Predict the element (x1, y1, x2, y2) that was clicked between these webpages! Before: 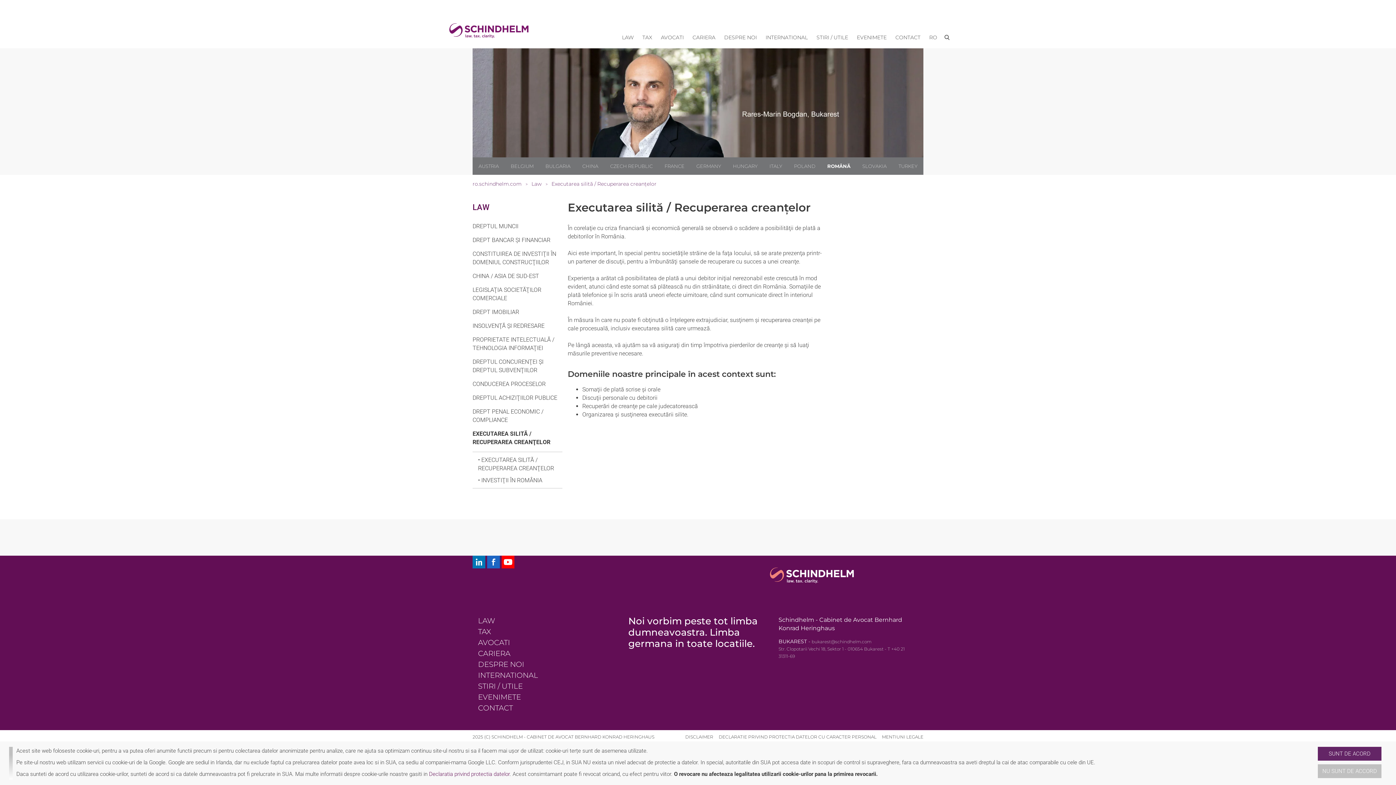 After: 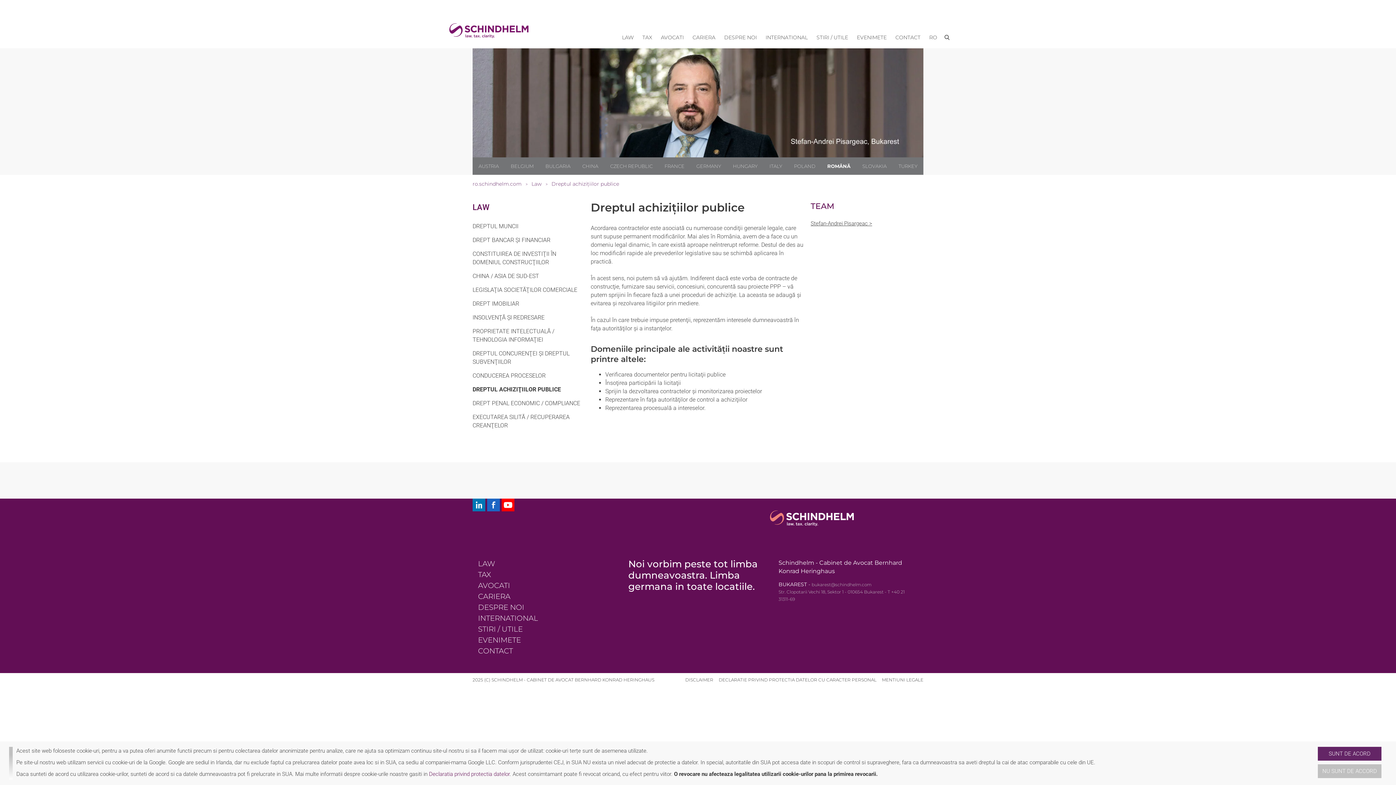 Action: bbox: (472, 393, 562, 402) label: DREPTUL ACHIZIŢIILOR PUBLICE